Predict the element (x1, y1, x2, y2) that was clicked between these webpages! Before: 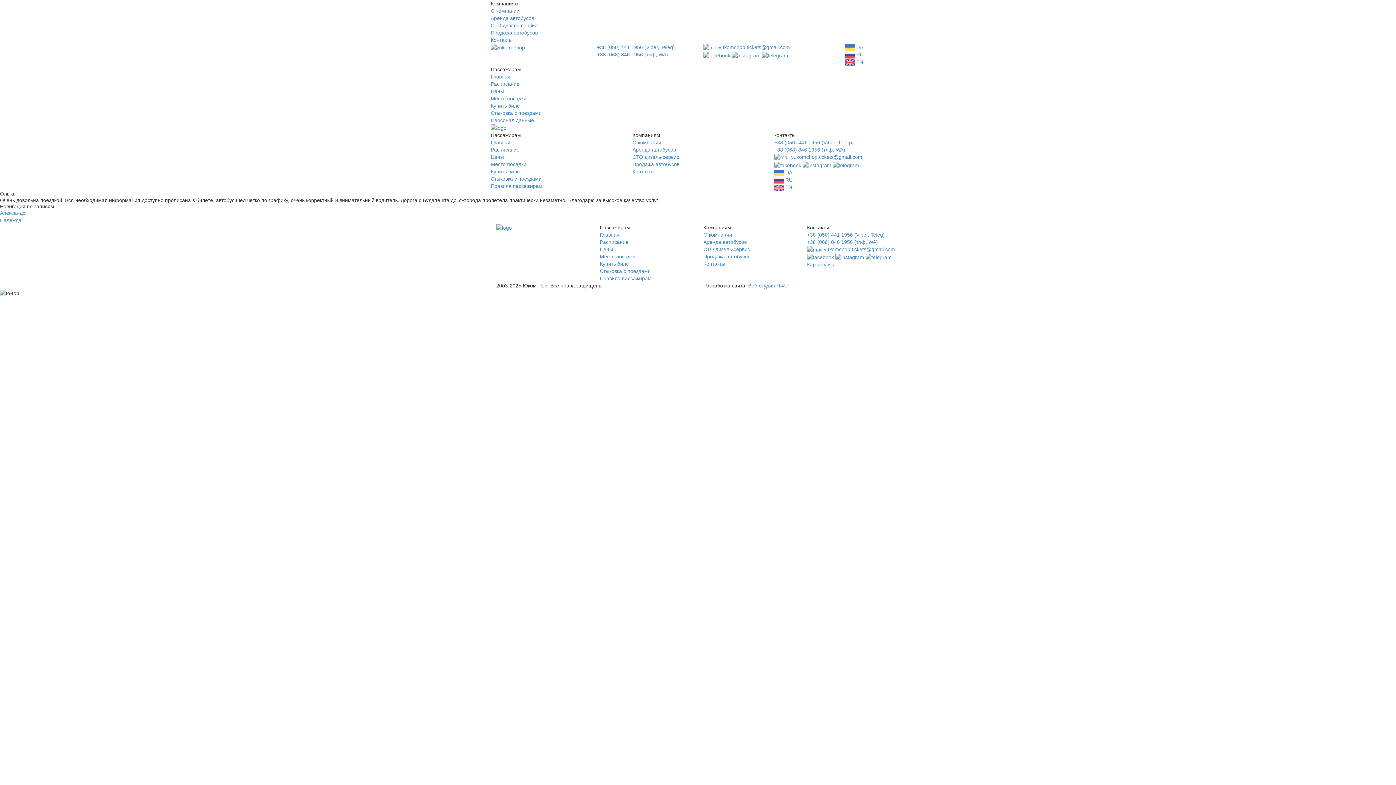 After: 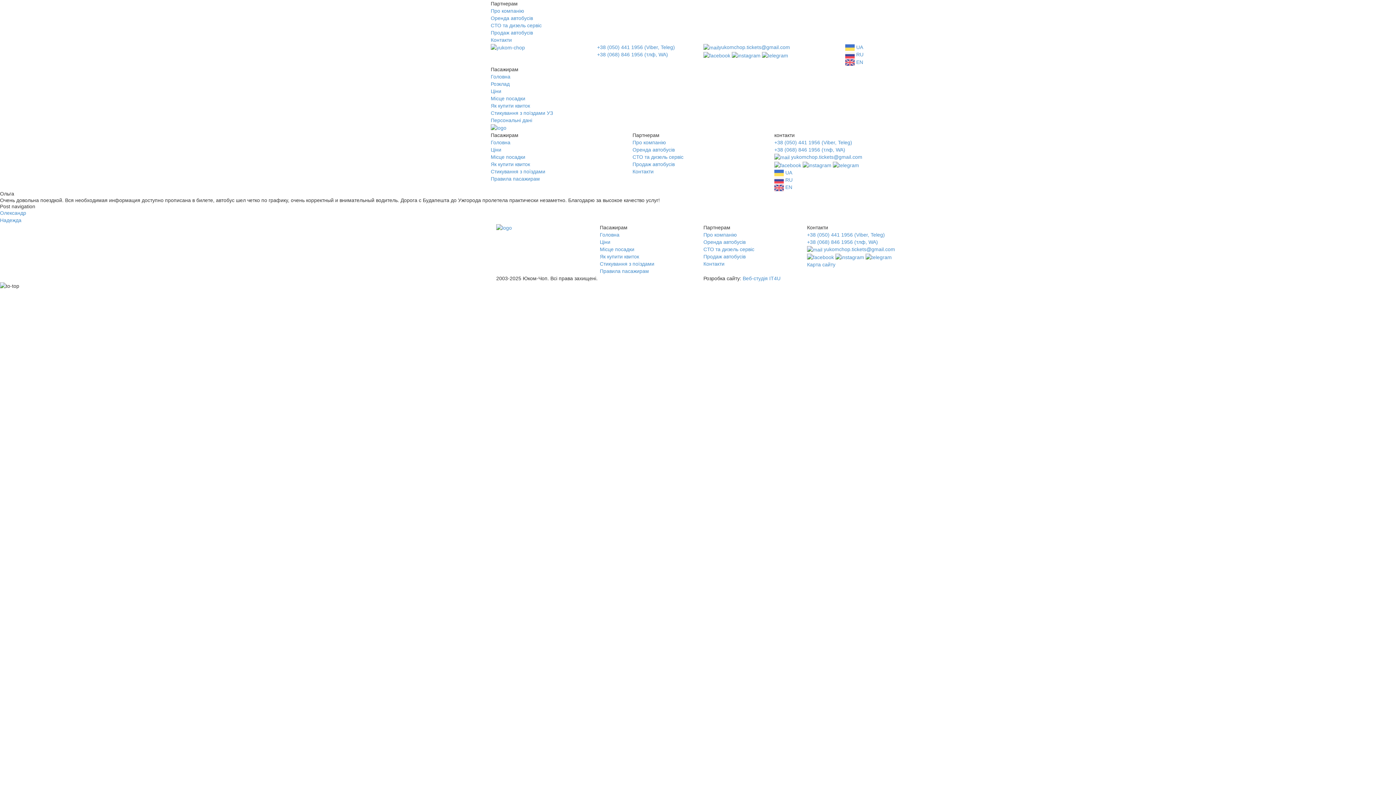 Action: bbox: (774, 169, 792, 175) label: UA